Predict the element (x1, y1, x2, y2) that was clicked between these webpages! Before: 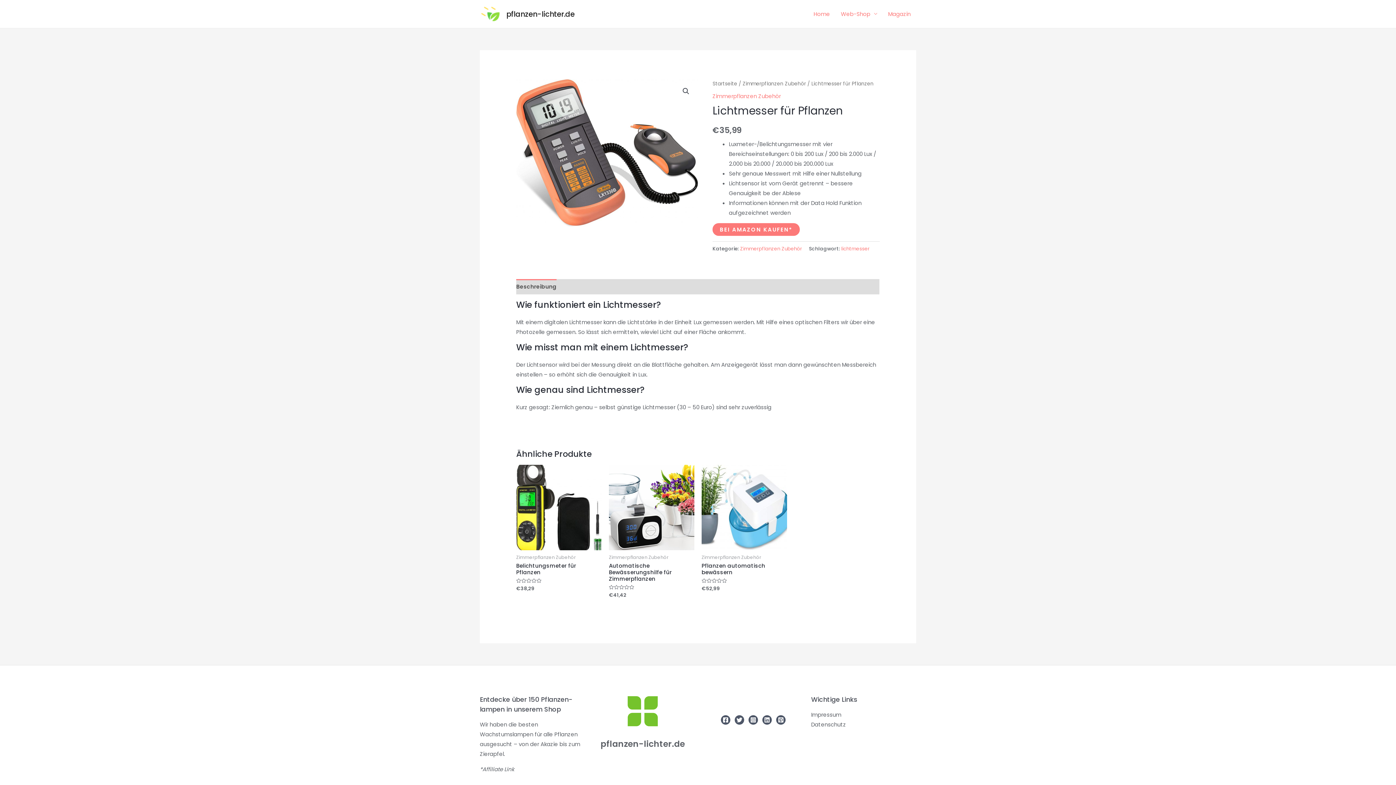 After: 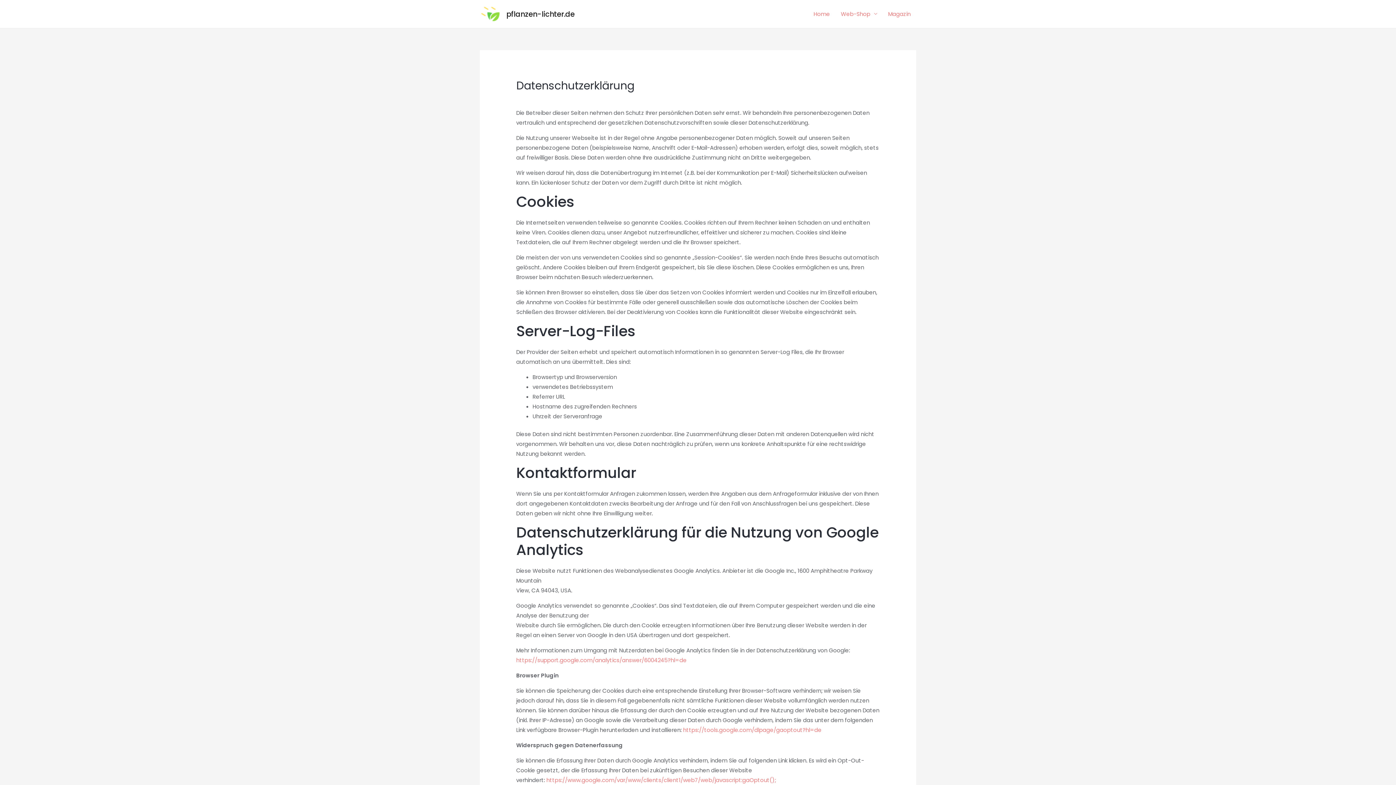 Action: label: Datenschutz bbox: (811, 721, 846, 728)